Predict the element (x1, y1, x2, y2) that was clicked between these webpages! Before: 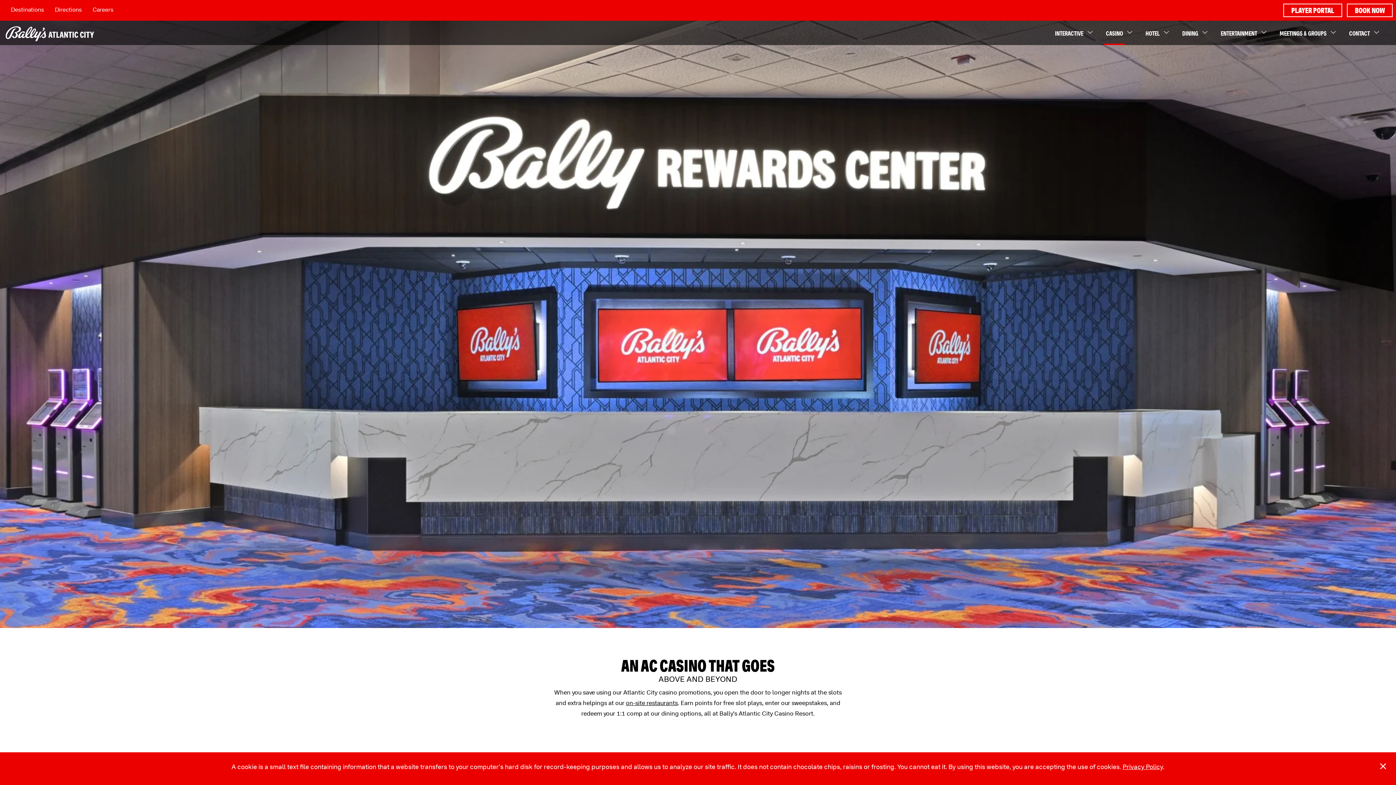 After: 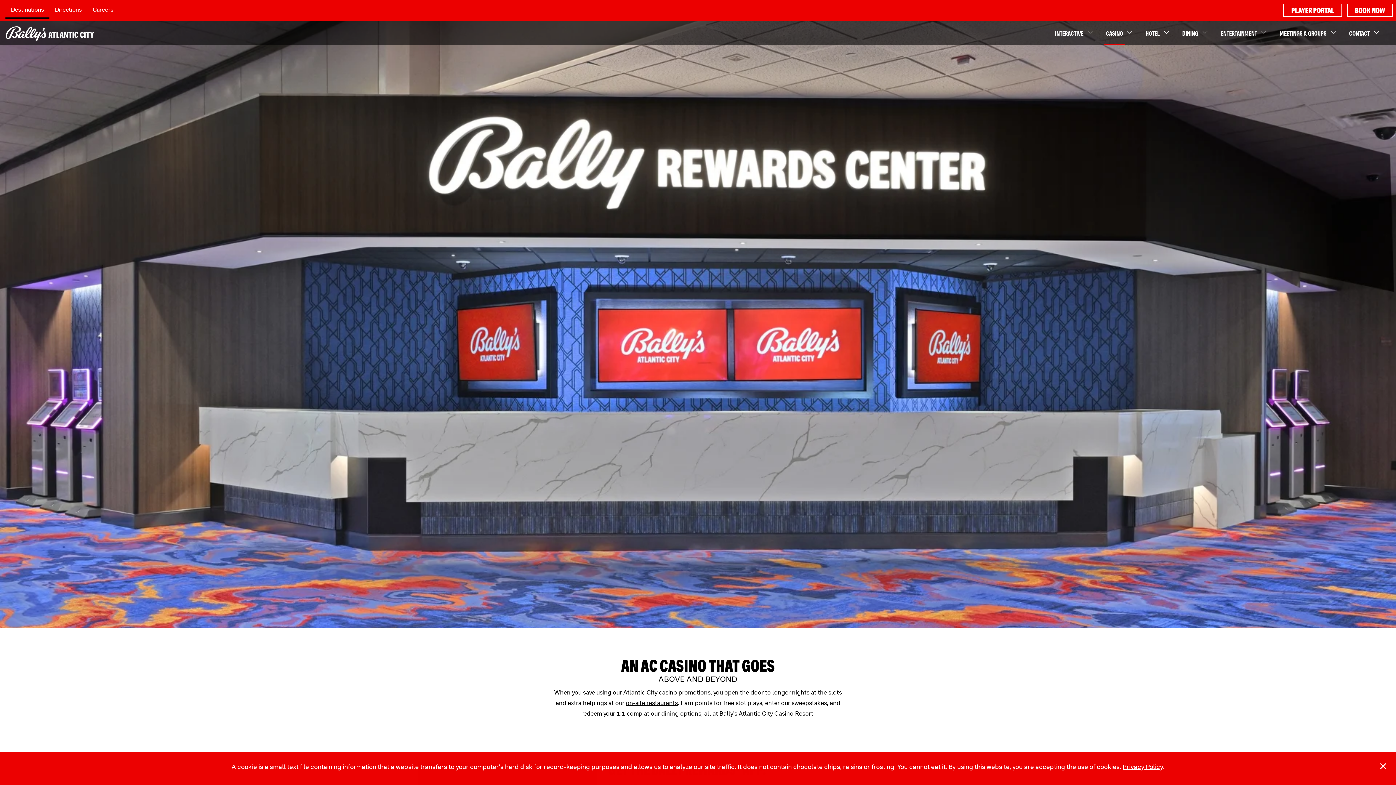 Action: label: Destinations bbox: (5, 1, 49, 18)